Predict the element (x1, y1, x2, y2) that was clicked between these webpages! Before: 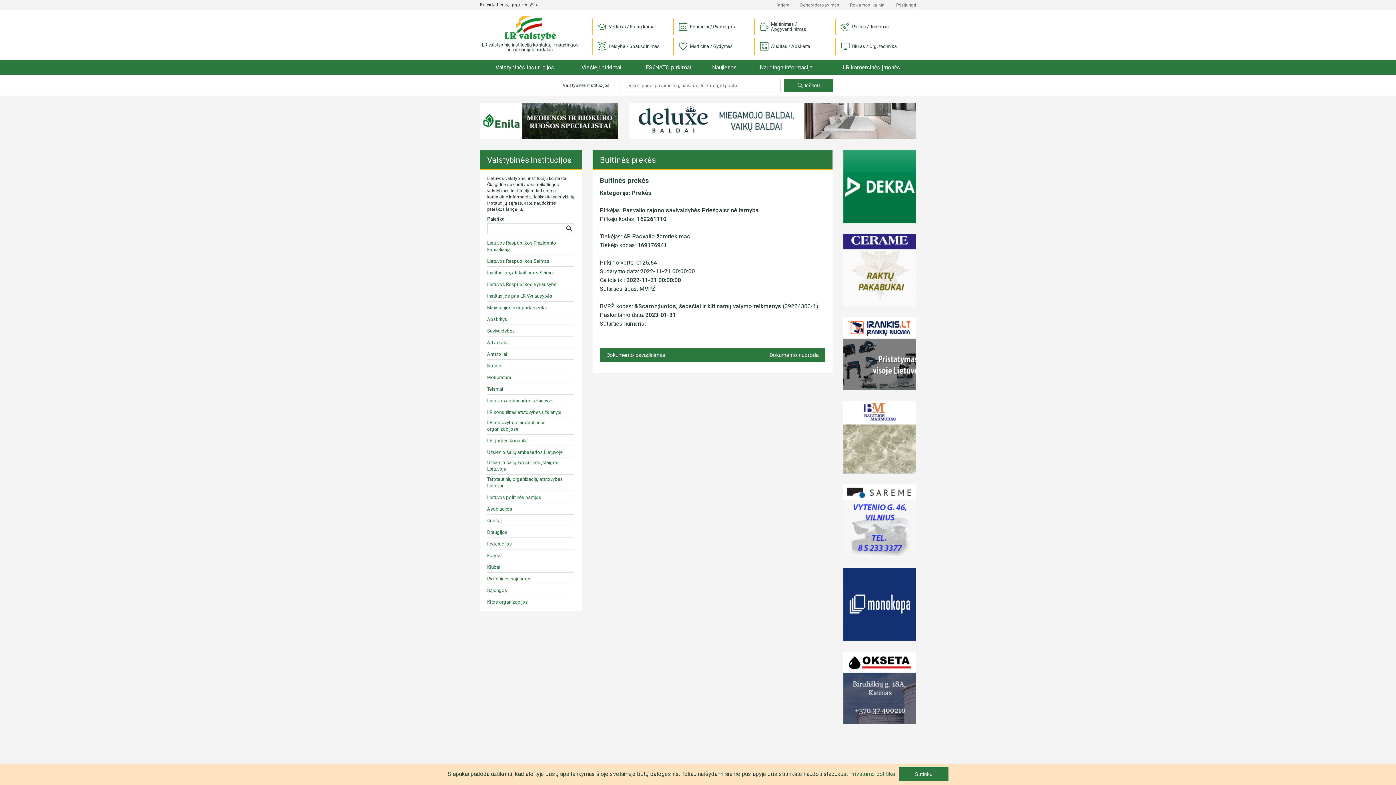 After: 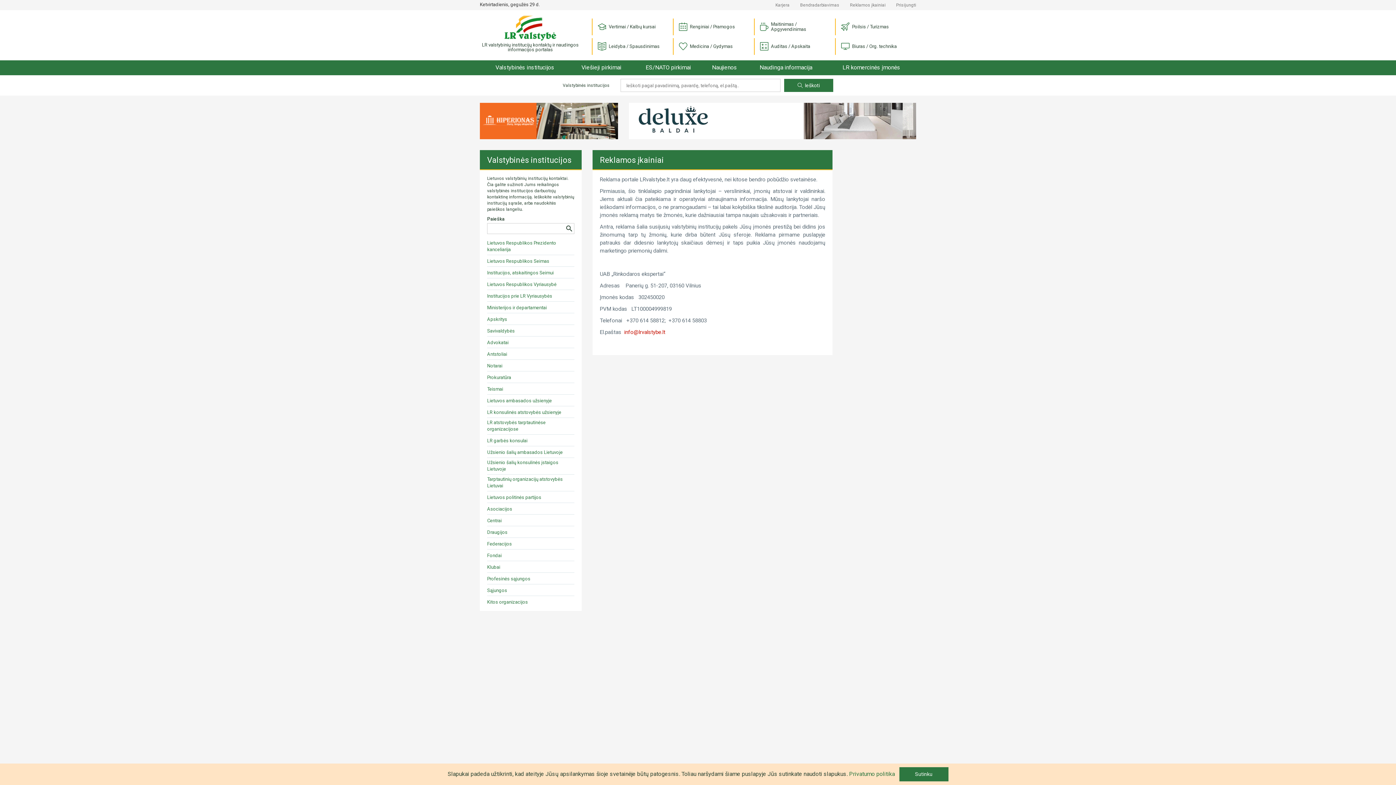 Action: label: Reklamos įkainiai bbox: (850, 2, 885, 8)